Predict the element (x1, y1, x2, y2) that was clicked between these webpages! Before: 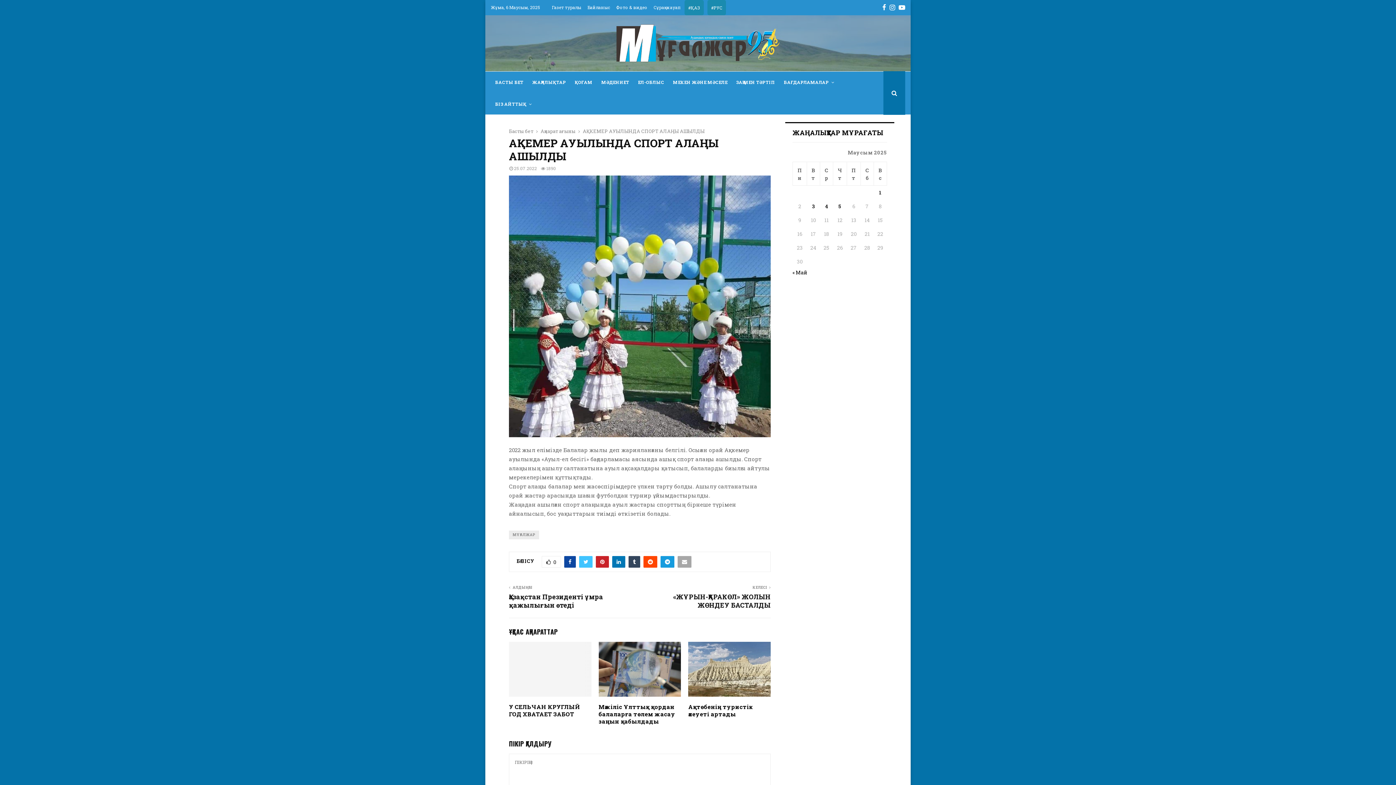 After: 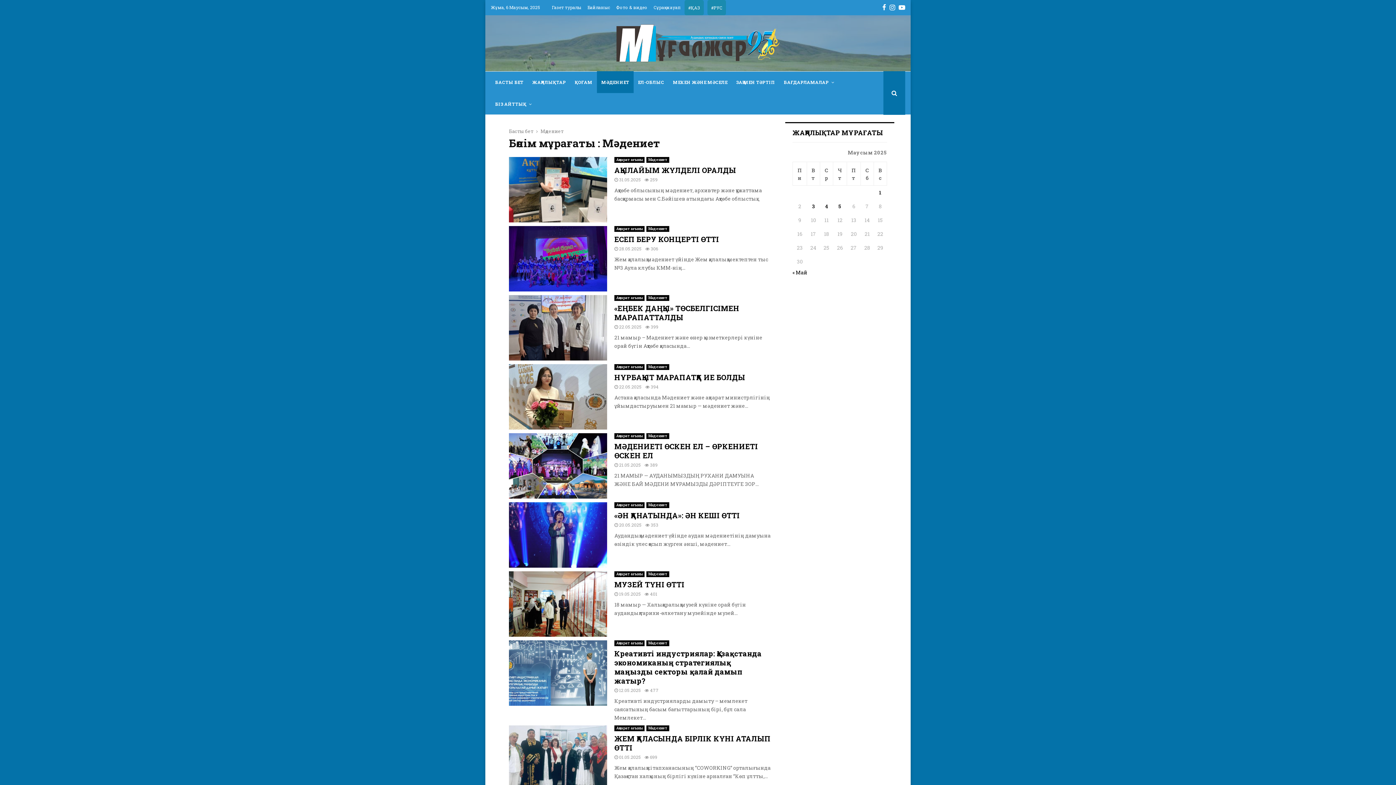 Action: label: МӘДЕНИЕТ bbox: (597, 71, 633, 93)